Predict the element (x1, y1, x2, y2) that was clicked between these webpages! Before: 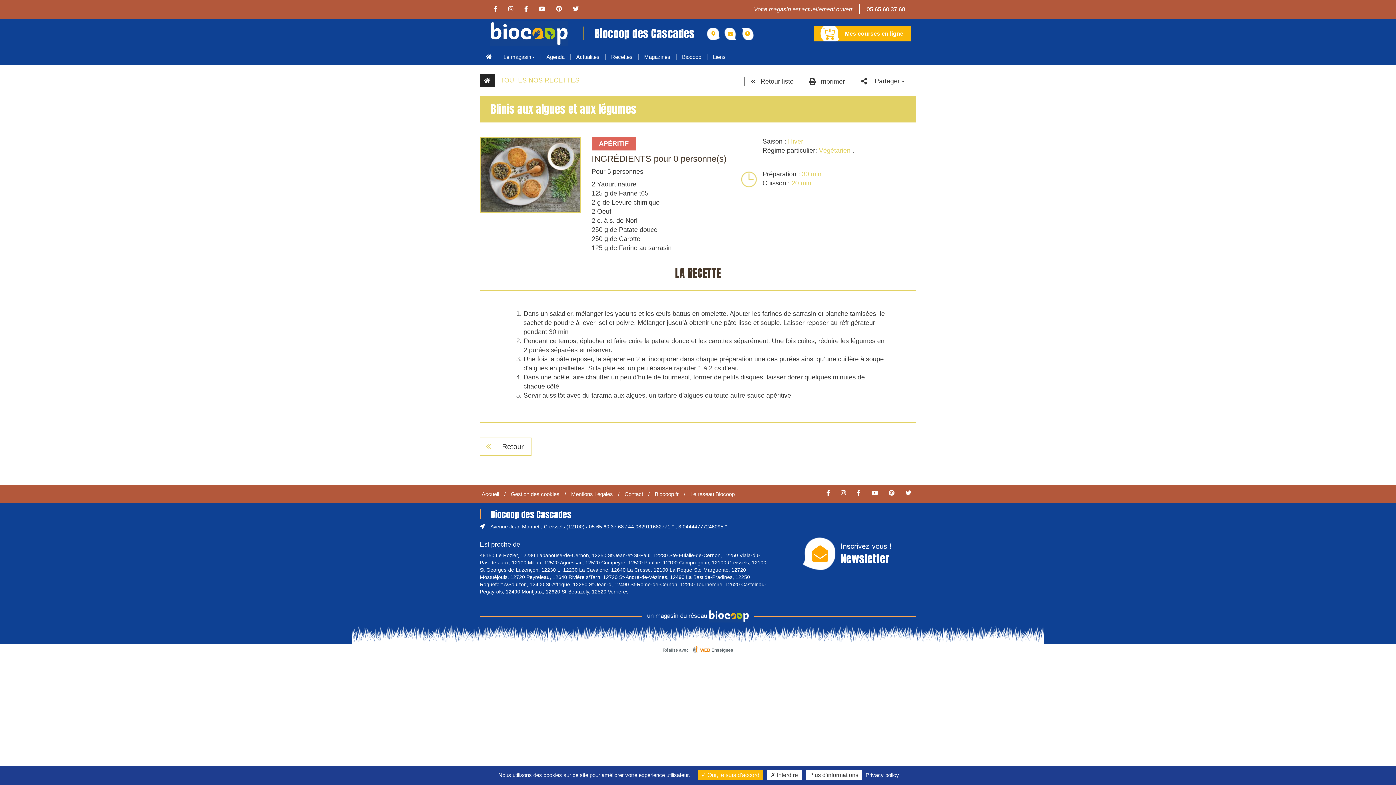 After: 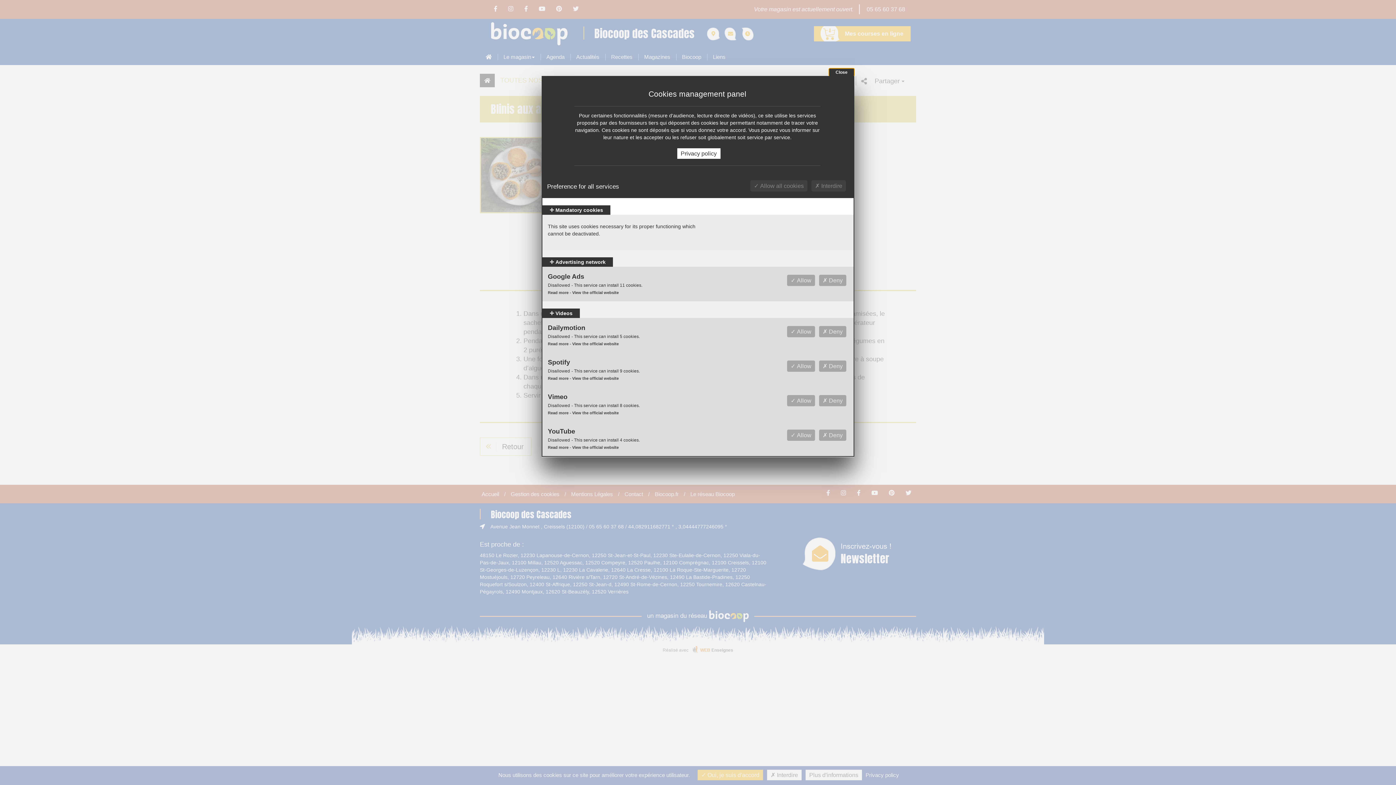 Action: bbox: (510, 491, 559, 497) label: Gestion des cookies